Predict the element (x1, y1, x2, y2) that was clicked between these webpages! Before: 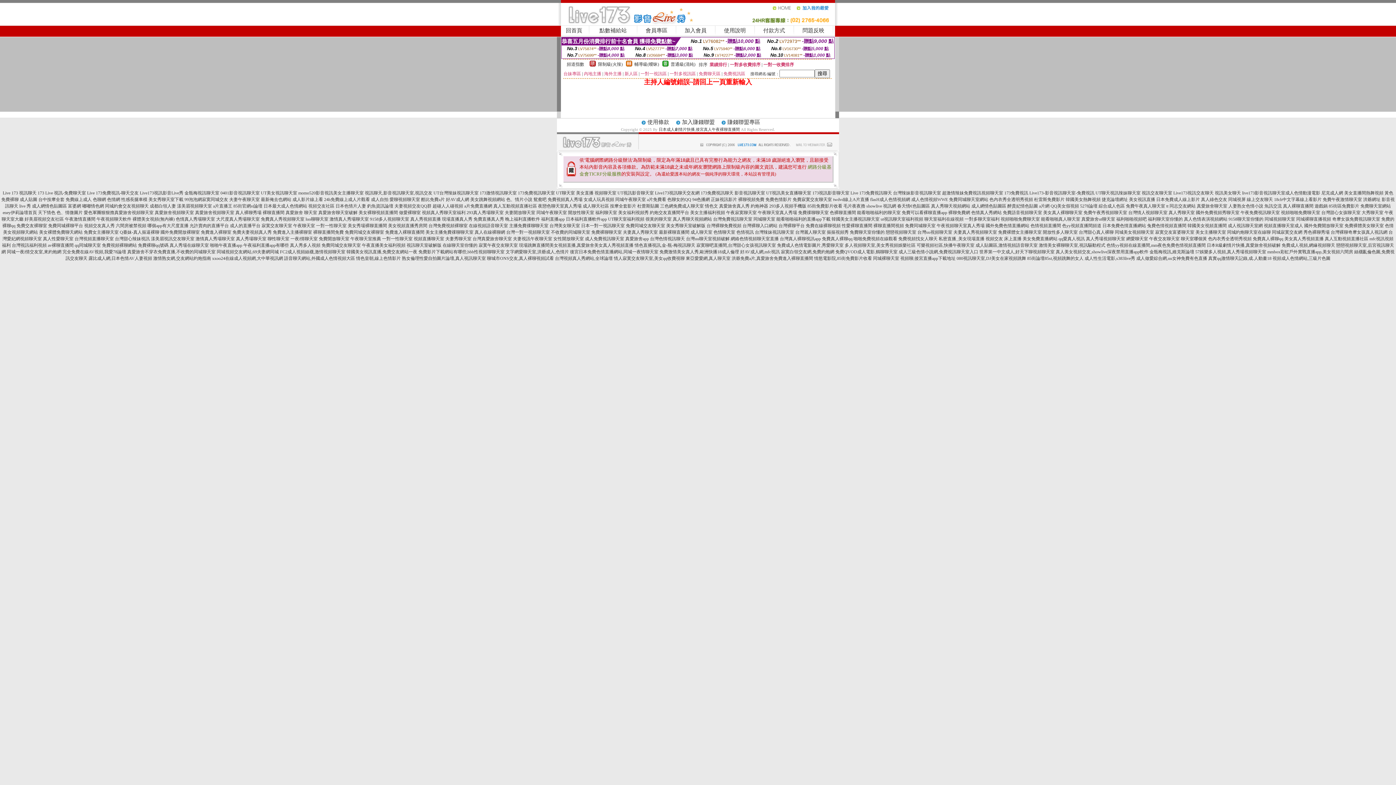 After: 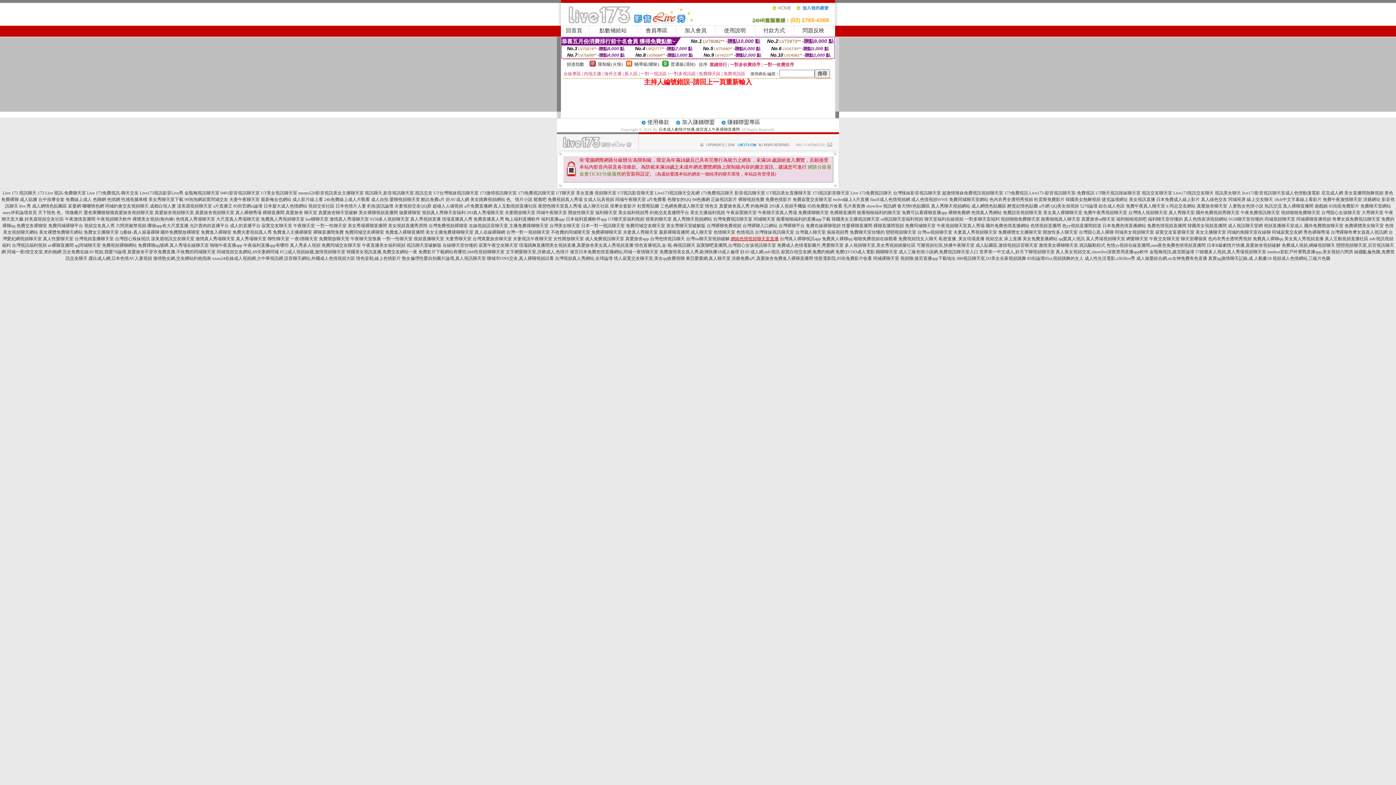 Action: bbox: (730, 236, 778, 241) label: 網絡色情視頻聊天室直播